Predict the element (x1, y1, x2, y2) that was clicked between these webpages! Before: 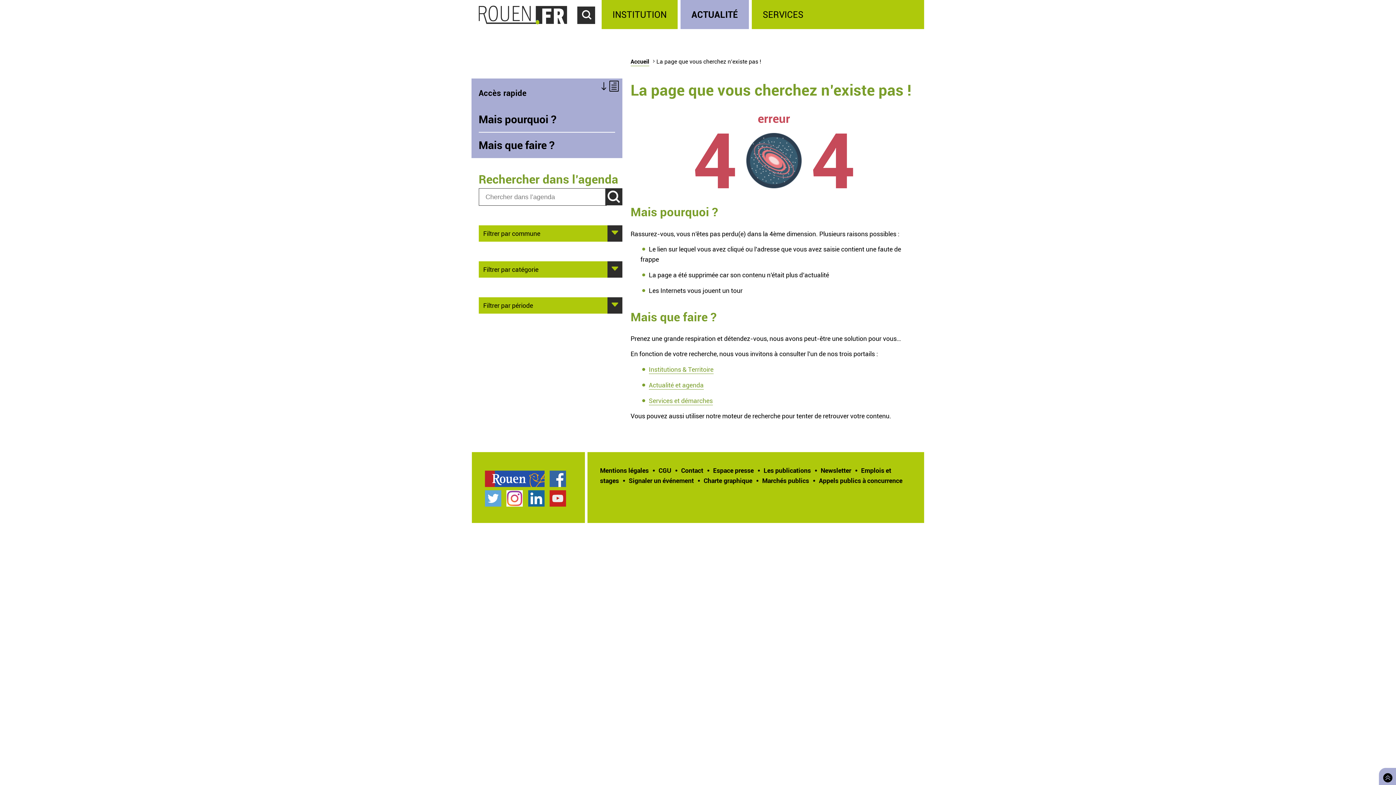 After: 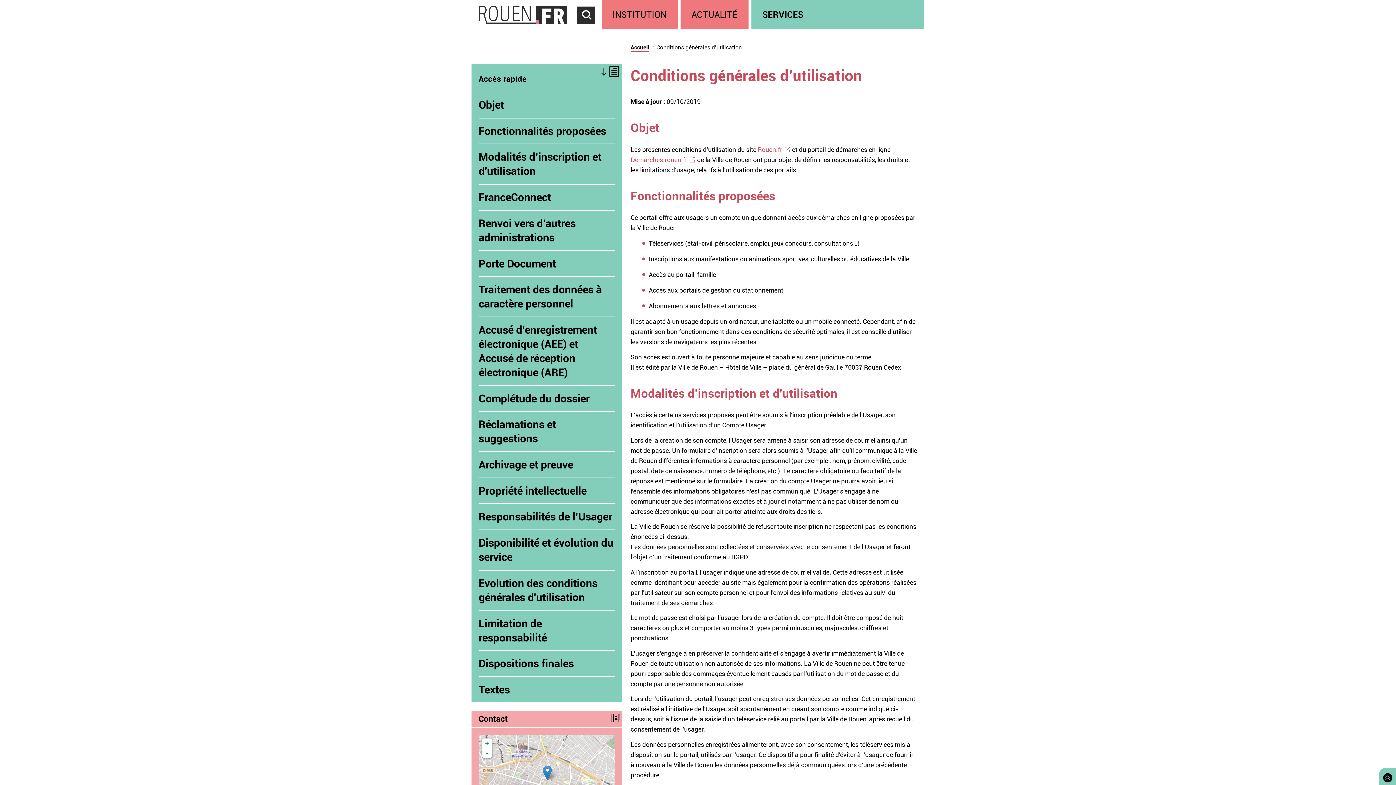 Action: label: CGU bbox: (658, 466, 671, 474)